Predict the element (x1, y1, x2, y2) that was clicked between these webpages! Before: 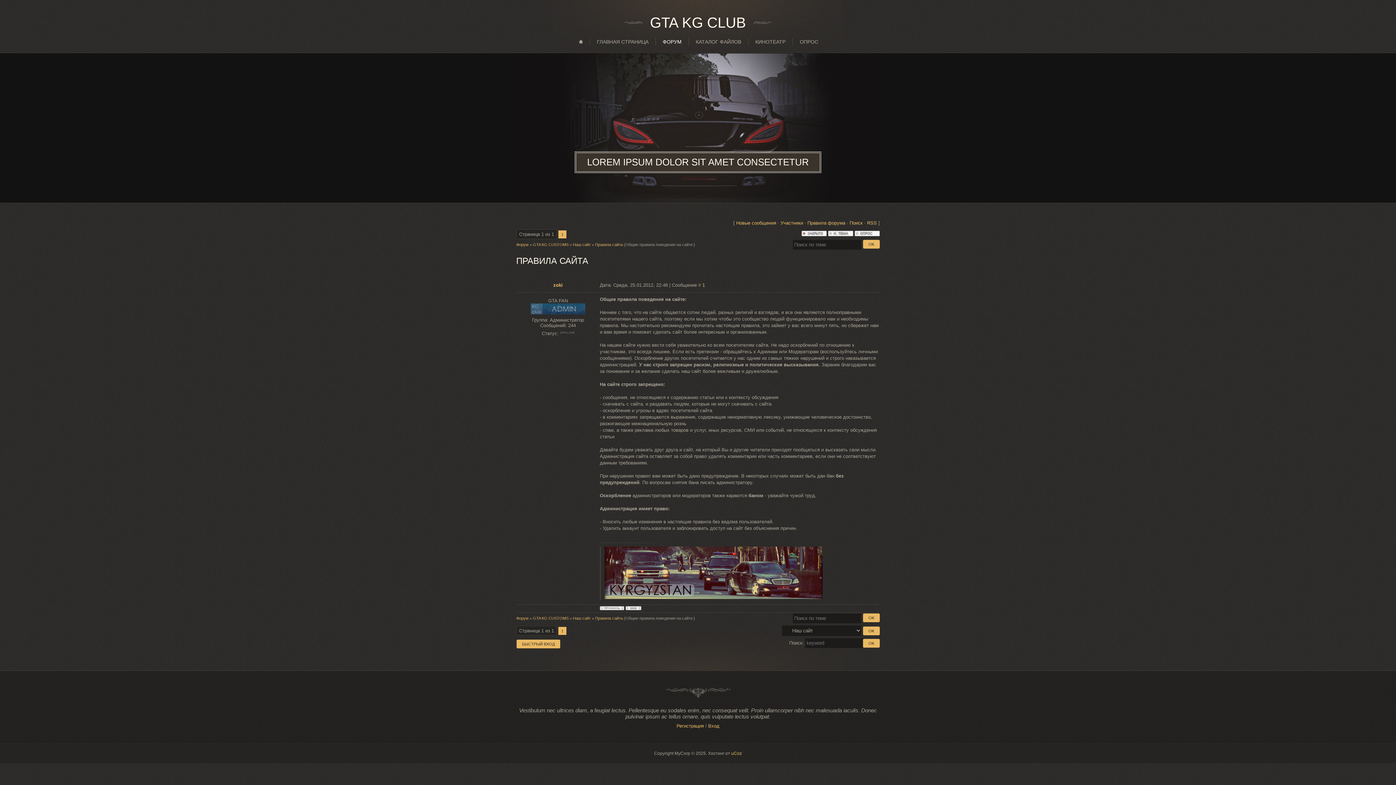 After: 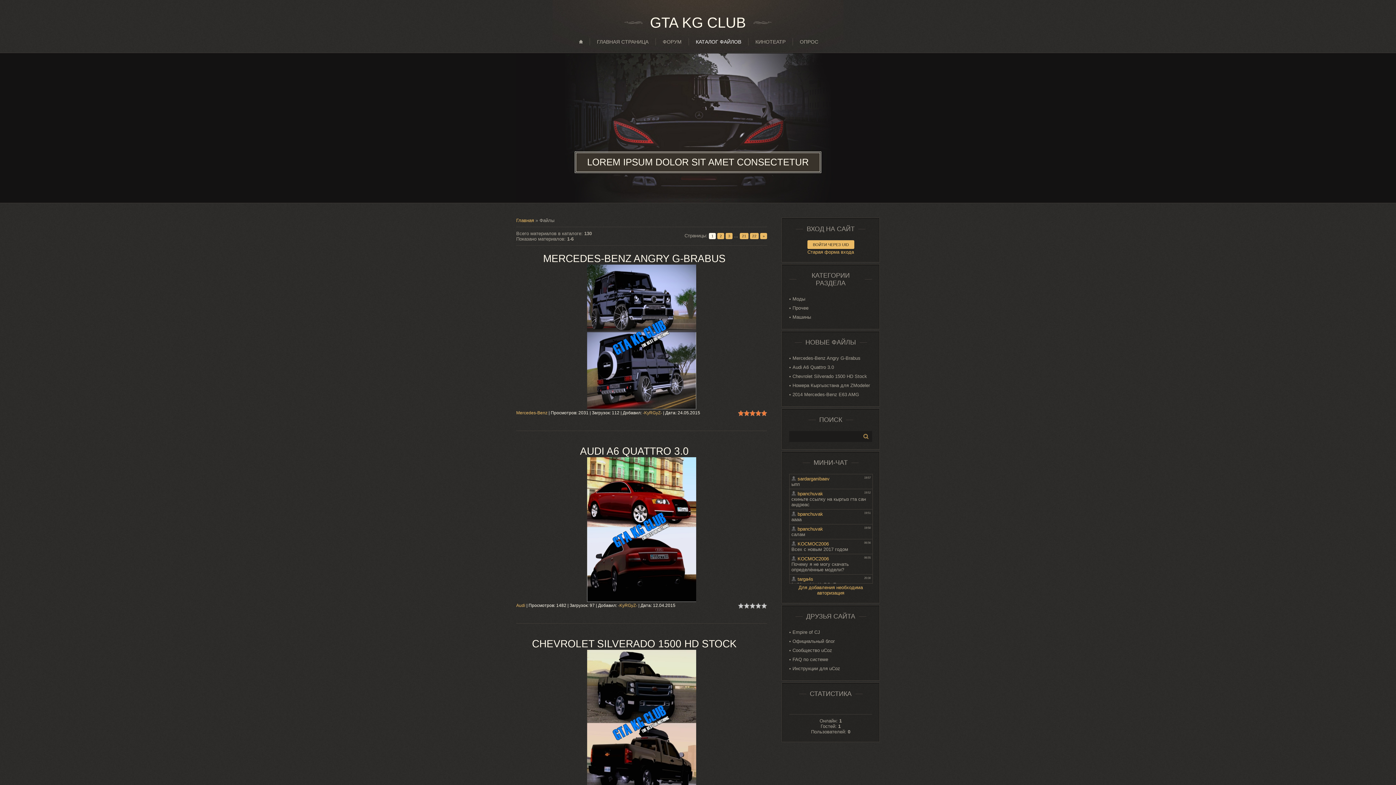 Action: bbox: (690, 38, 746, 45) label: КАТАЛОГ ФАЙЛОВ